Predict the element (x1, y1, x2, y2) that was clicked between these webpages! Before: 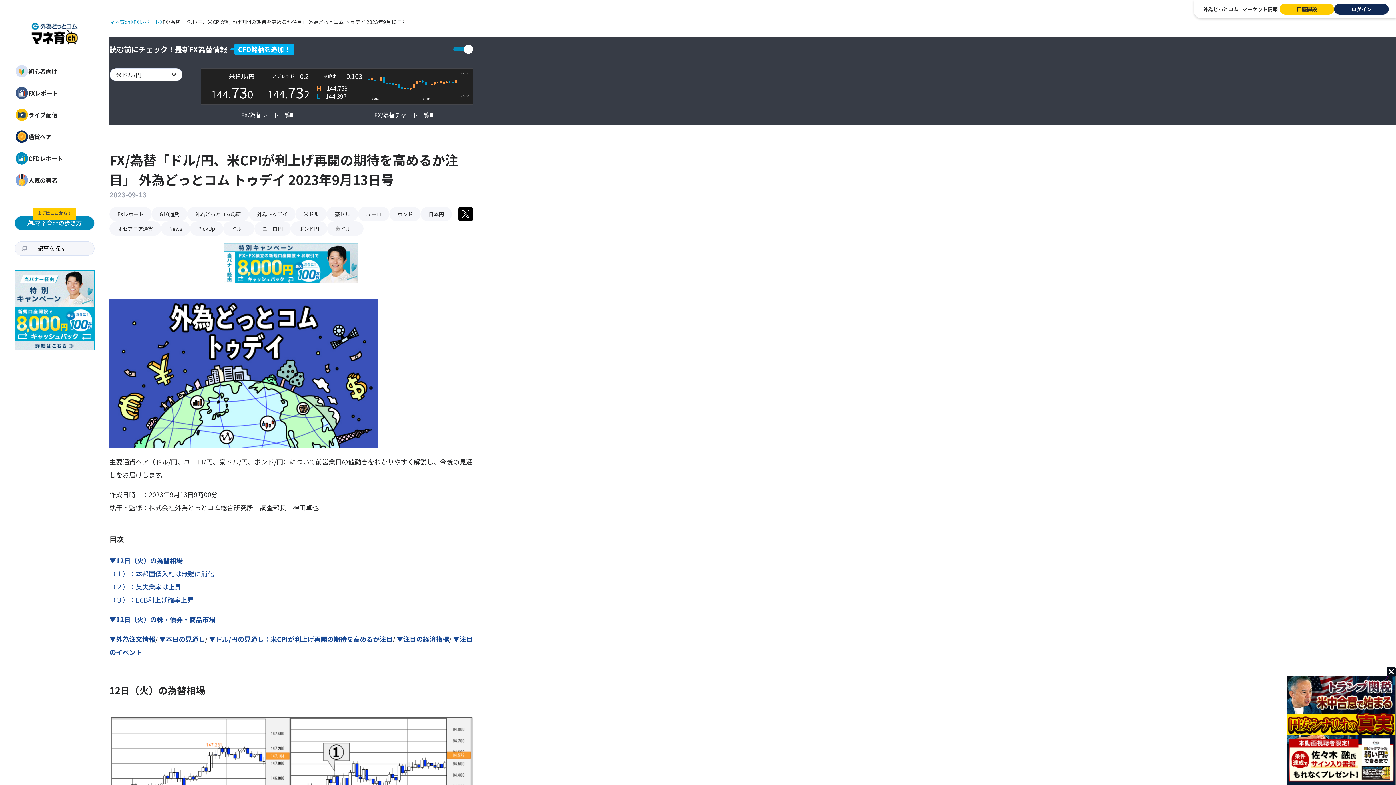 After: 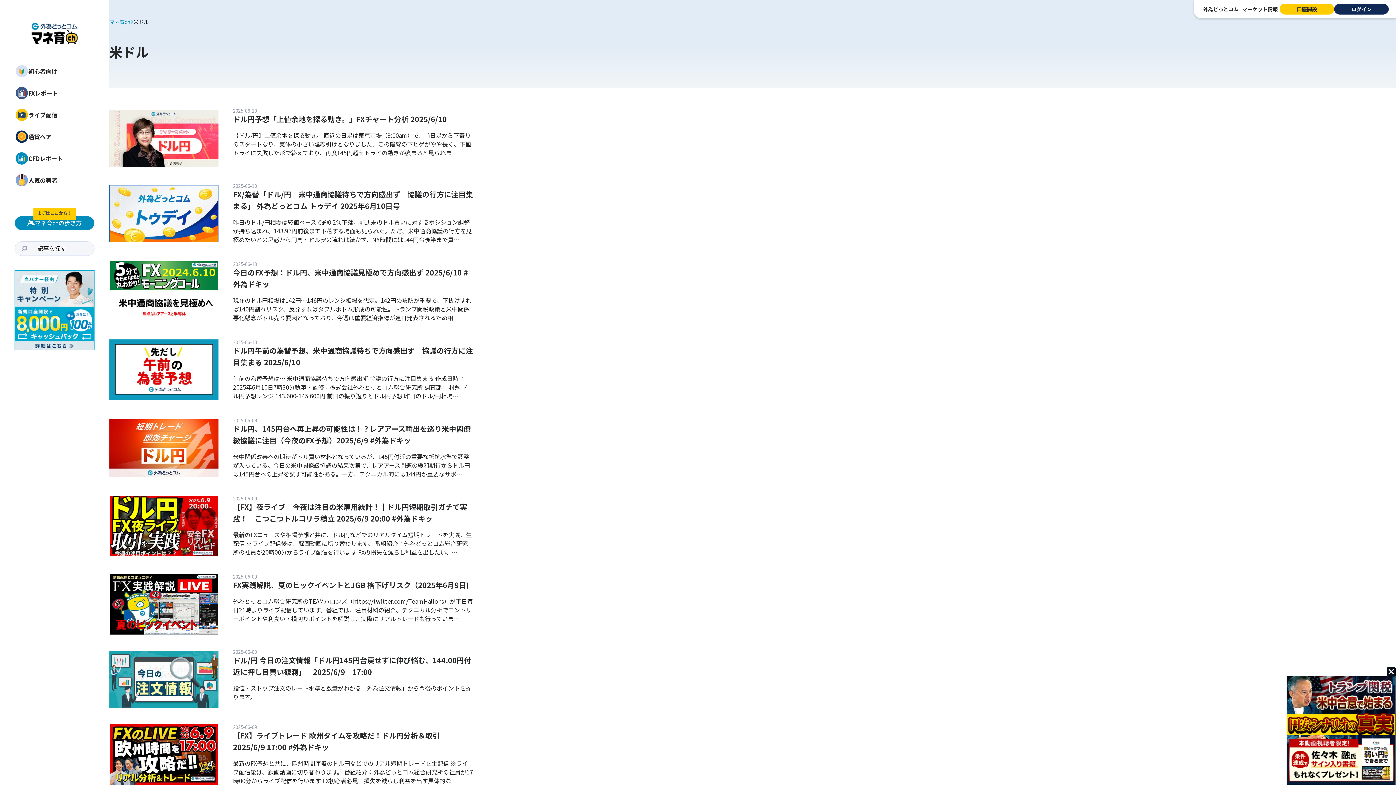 Action: label: 米ドル bbox: (295, 206, 326, 221)